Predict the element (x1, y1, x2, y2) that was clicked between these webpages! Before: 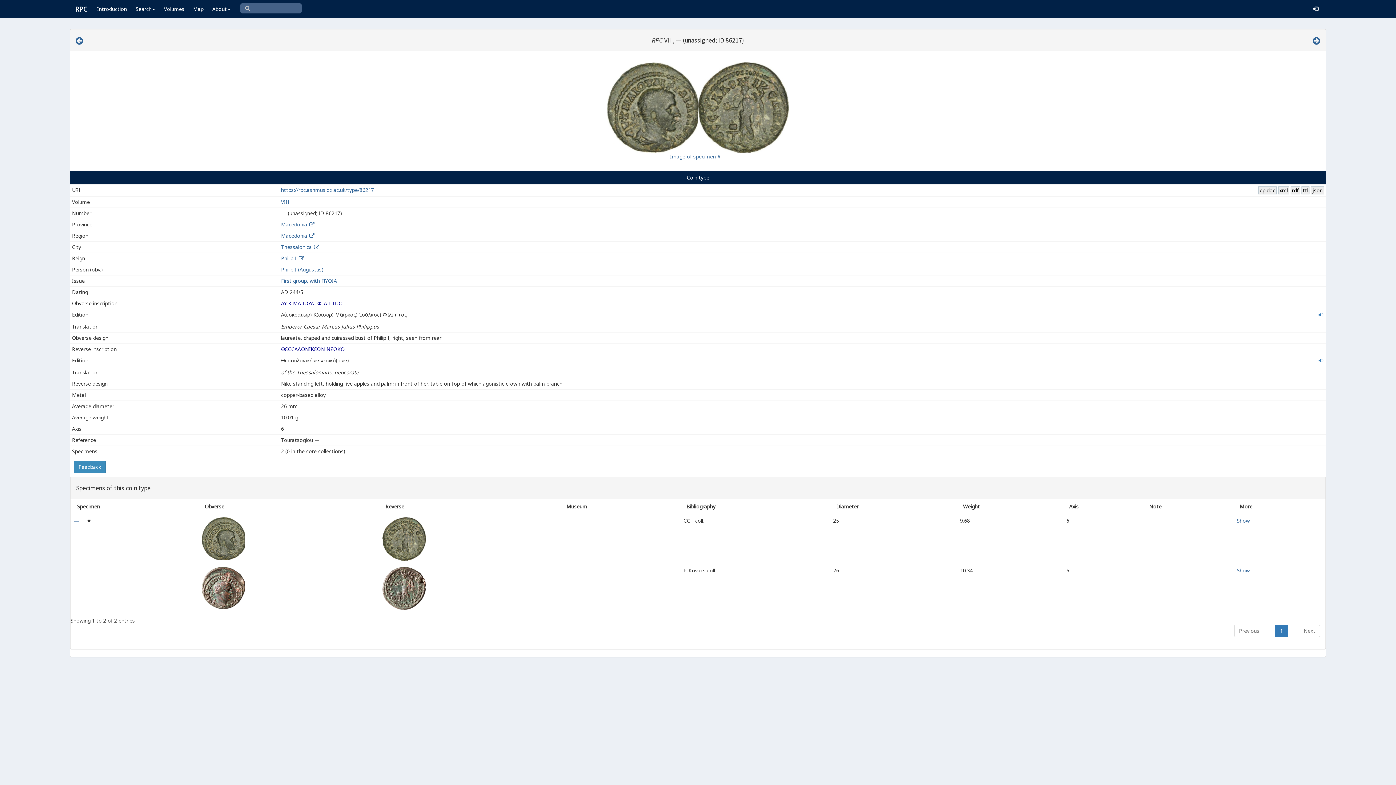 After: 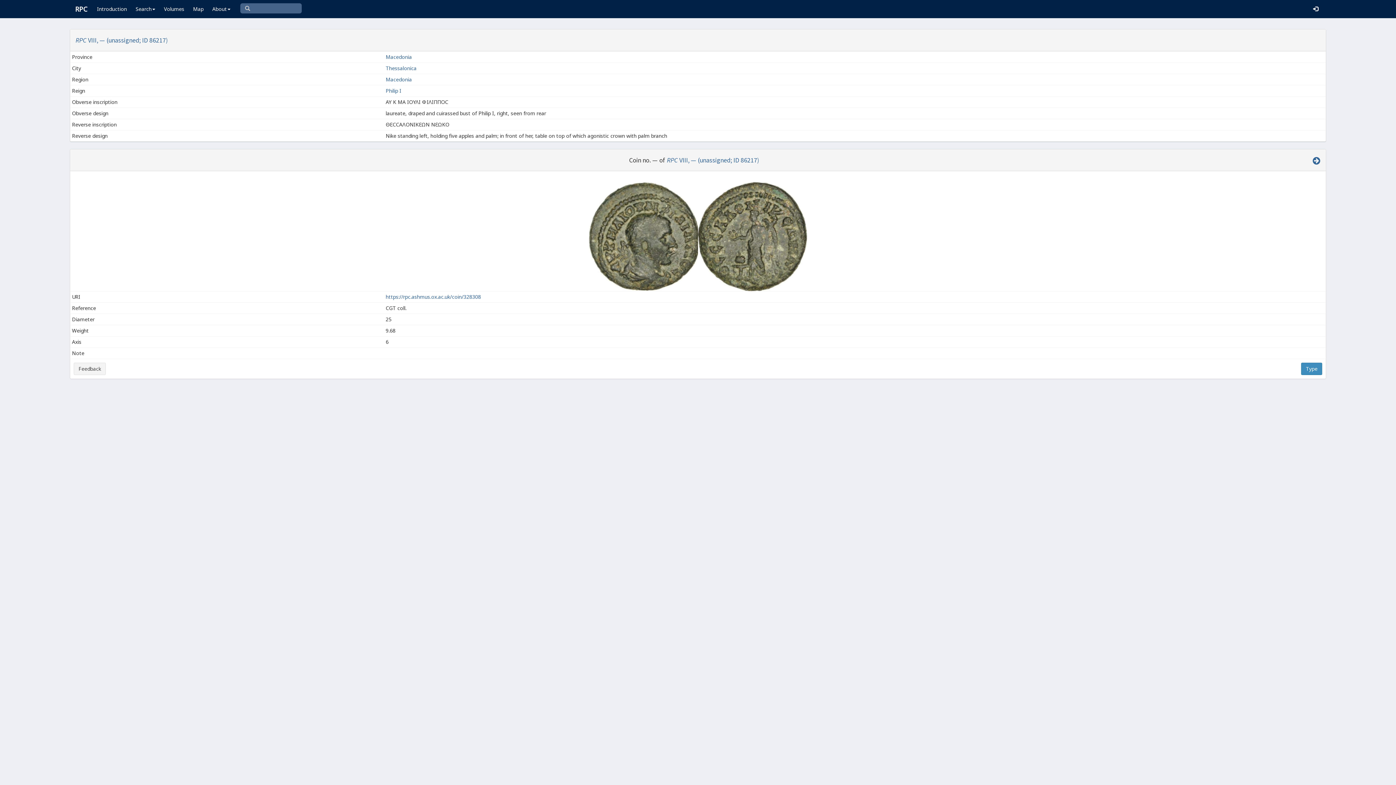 Action: bbox: (670, 153, 726, 160) label: Image of specimen #—